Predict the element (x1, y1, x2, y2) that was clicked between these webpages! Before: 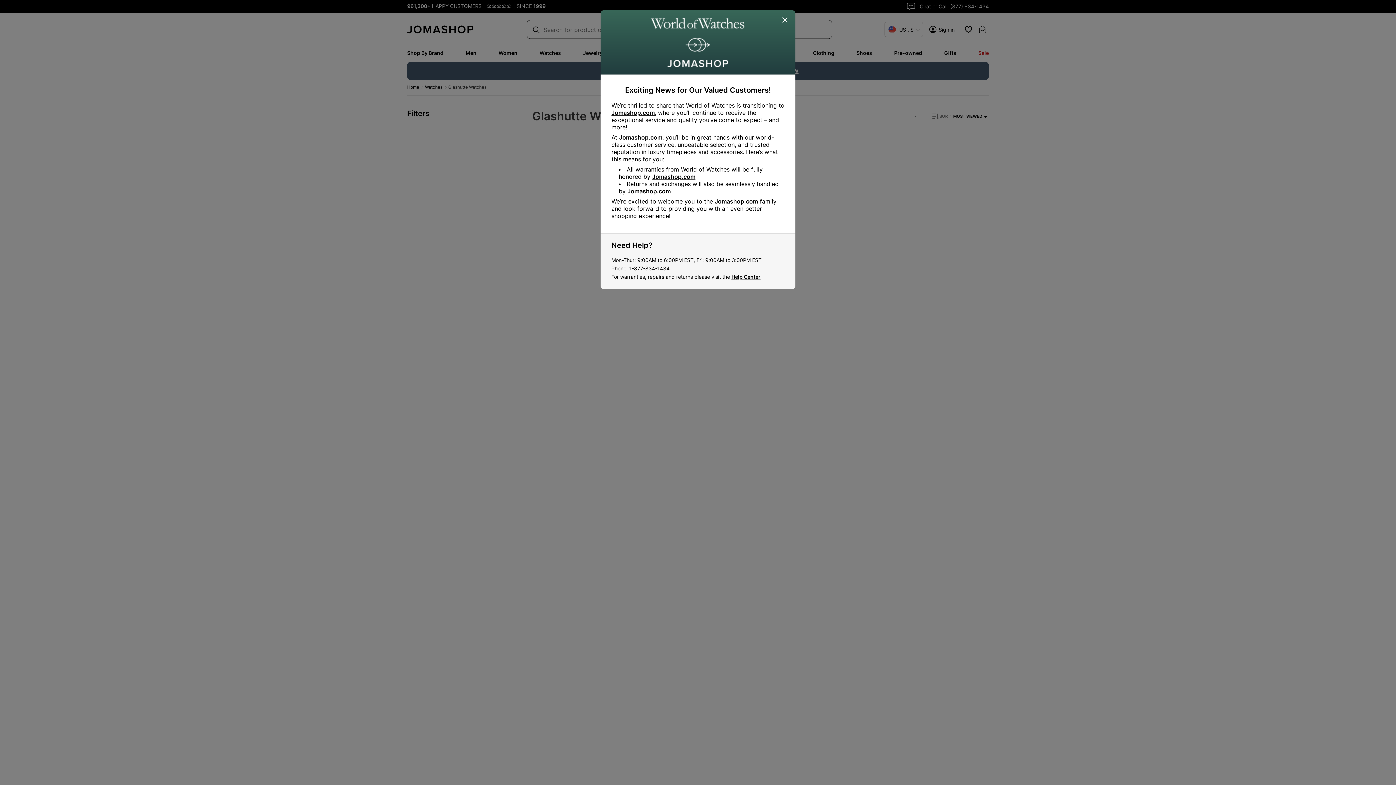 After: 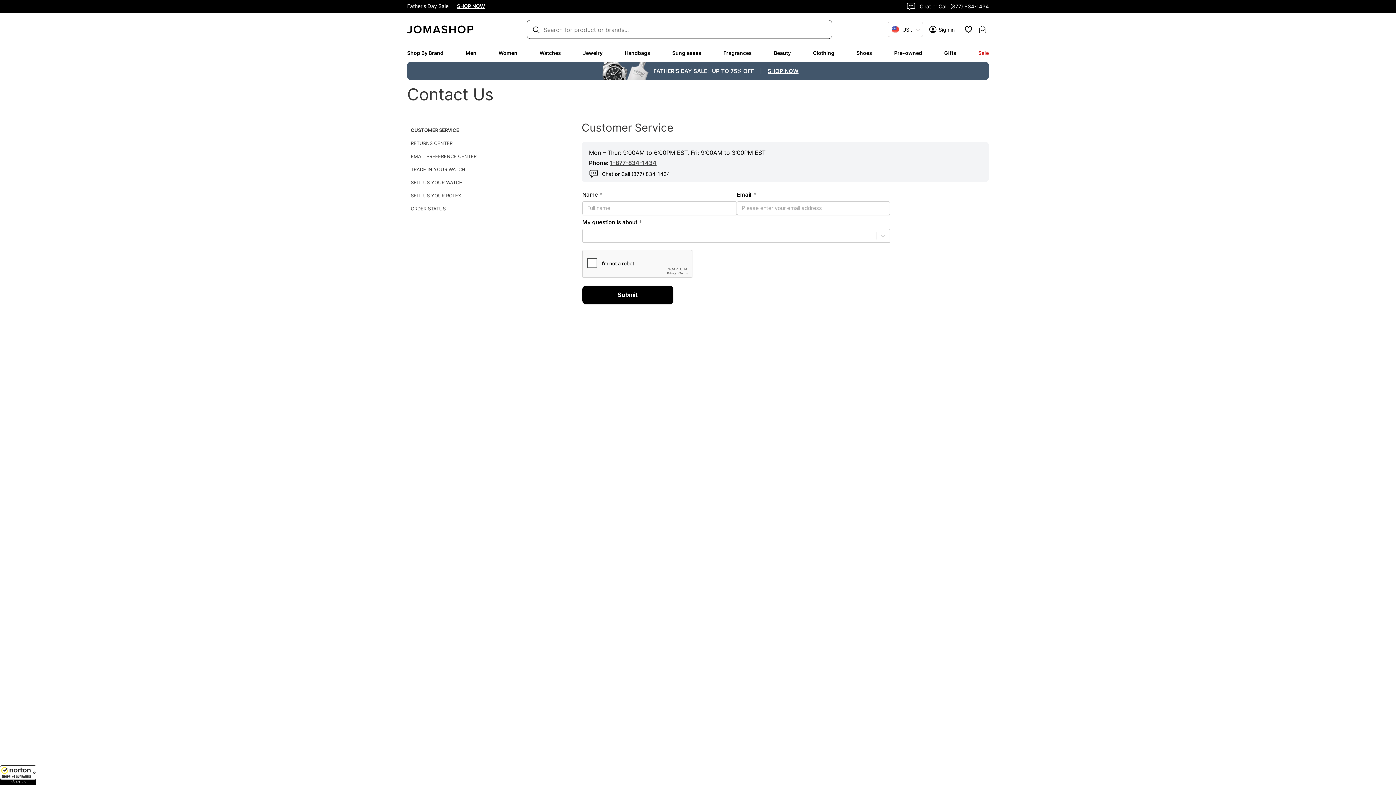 Action: bbox: (731, 273, 760, 280) label: Help Center